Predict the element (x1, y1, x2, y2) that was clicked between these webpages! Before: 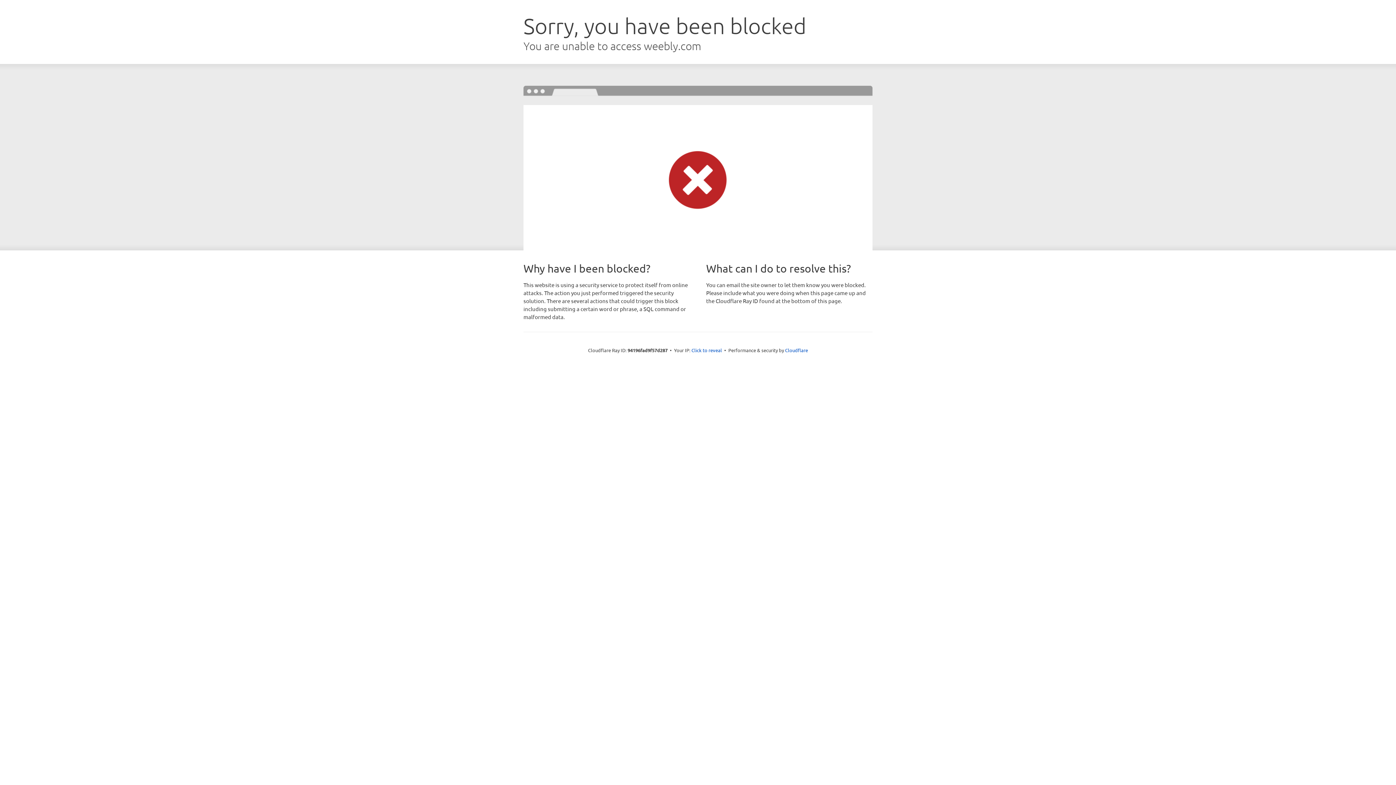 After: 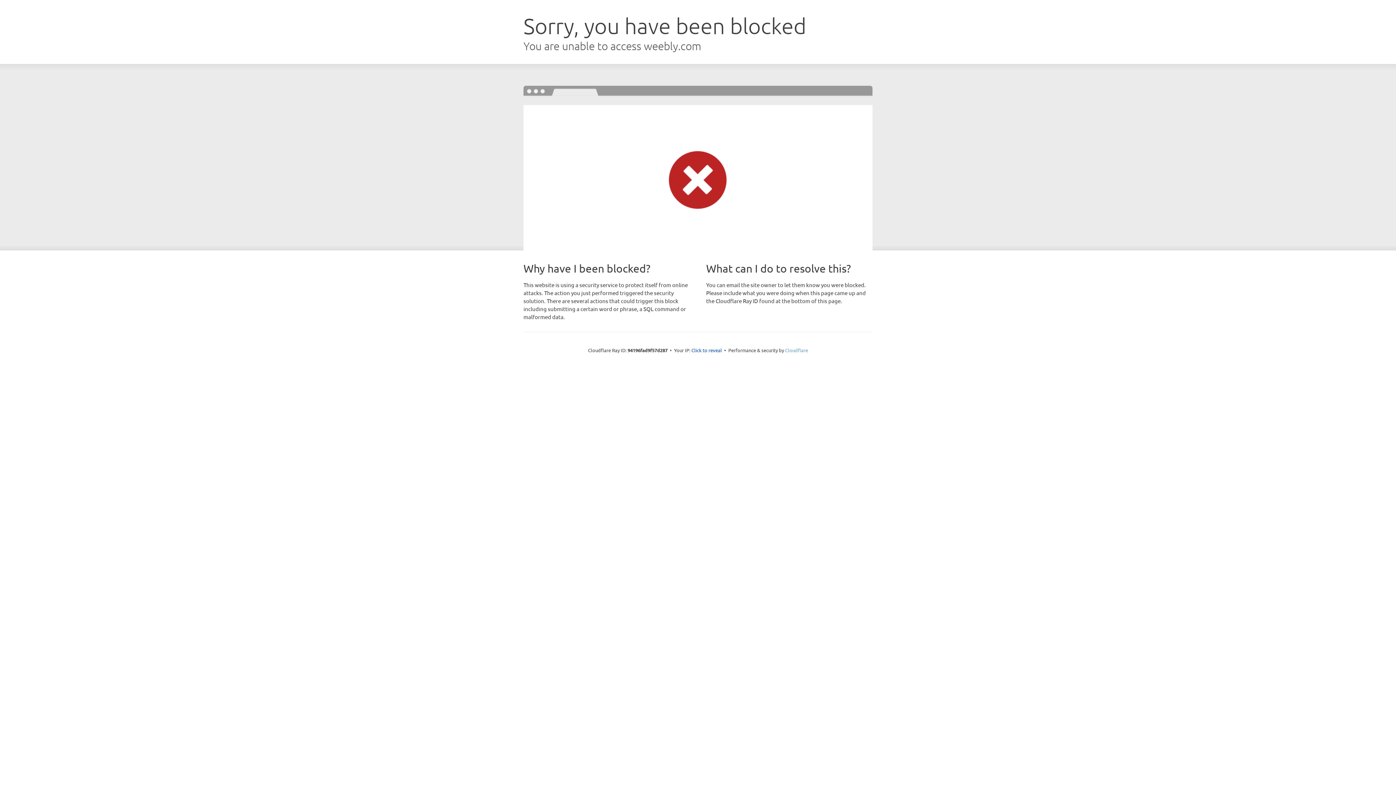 Action: bbox: (785, 347, 808, 353) label: Cloudflare